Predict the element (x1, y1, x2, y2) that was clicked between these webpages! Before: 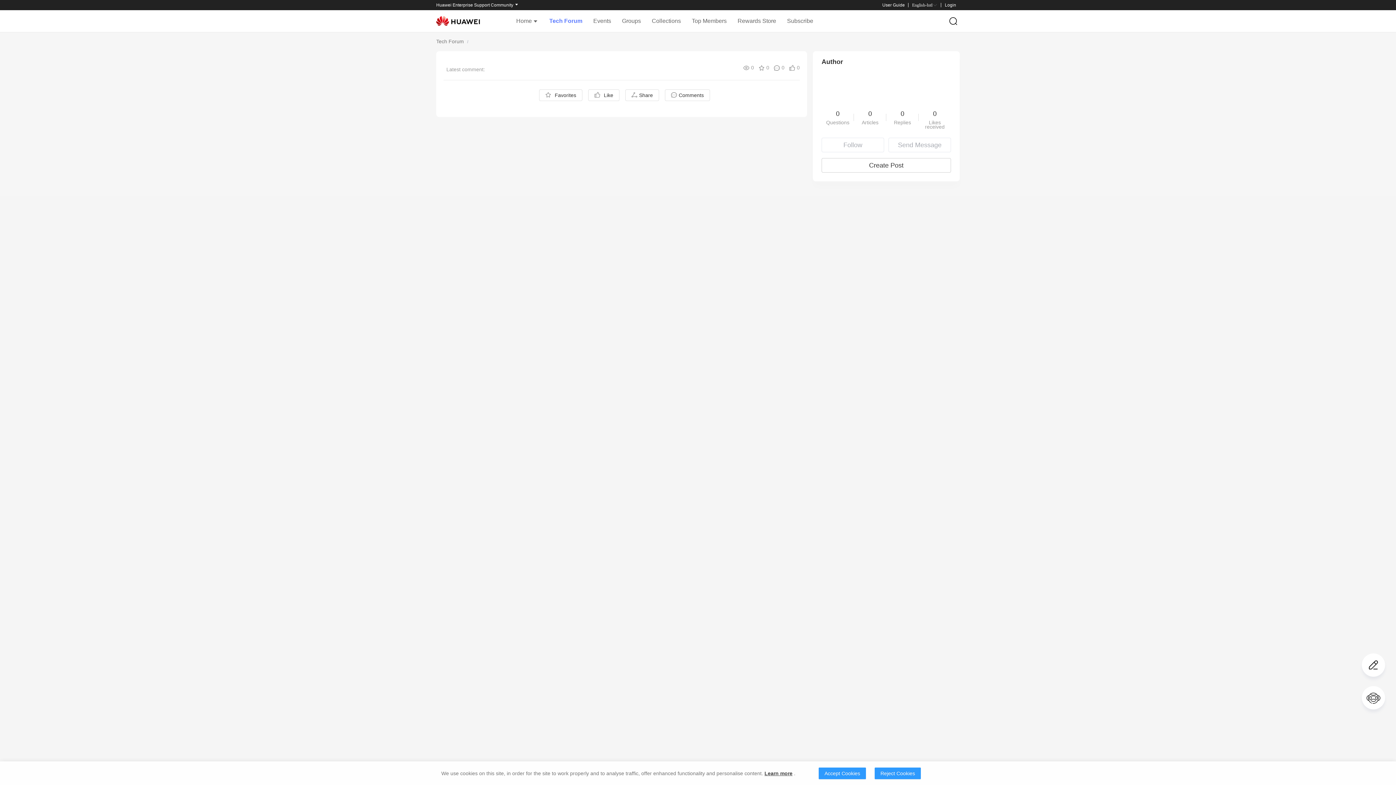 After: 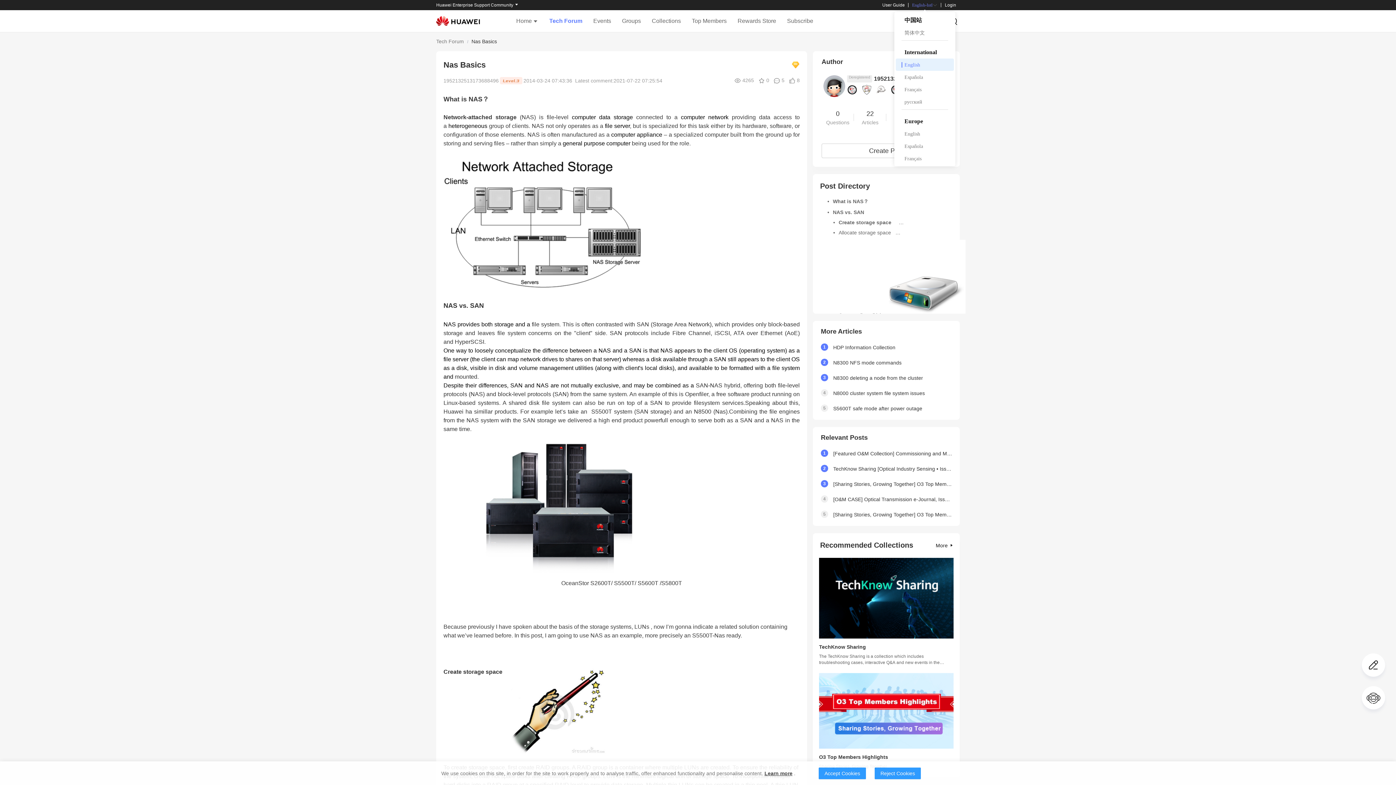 Action: label: English-Intl bbox: (912, 2, 937, 7)